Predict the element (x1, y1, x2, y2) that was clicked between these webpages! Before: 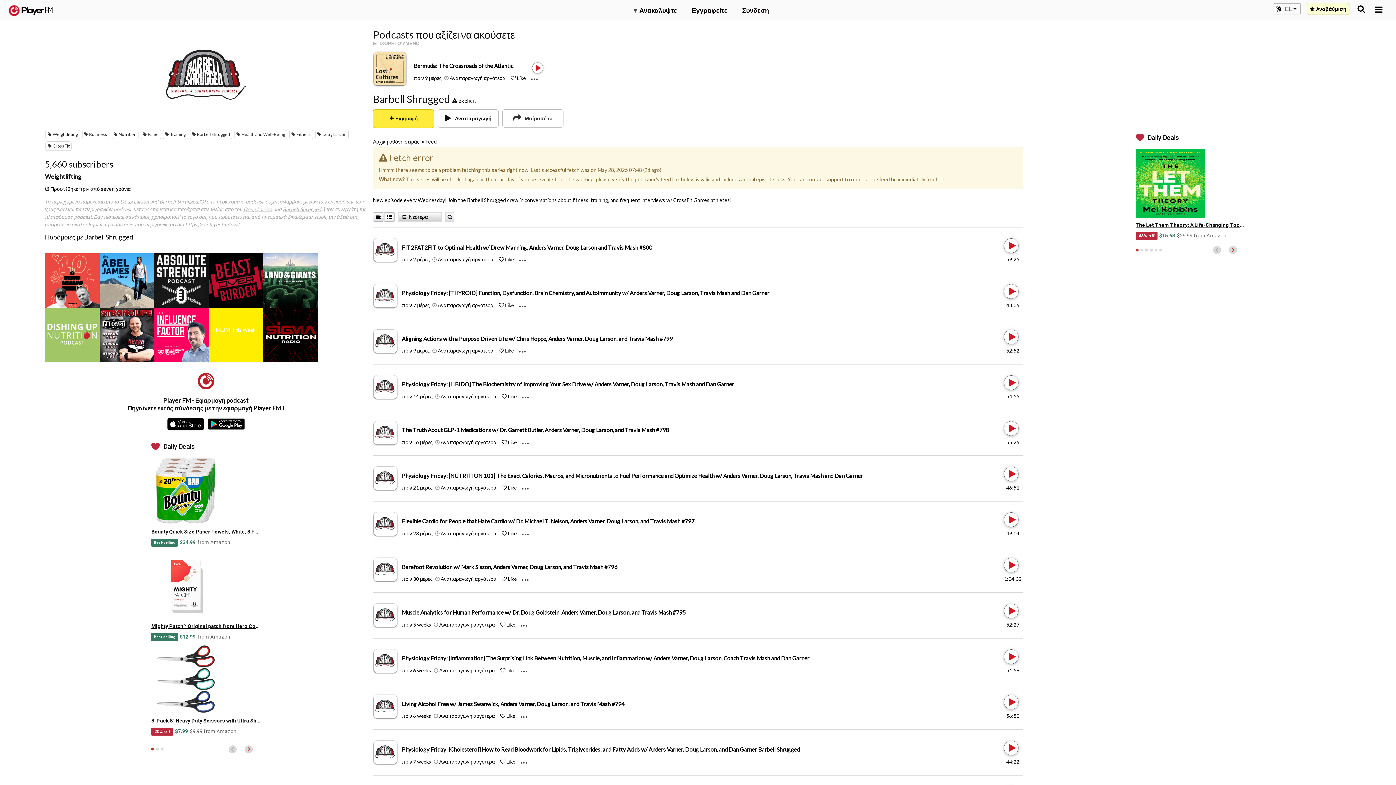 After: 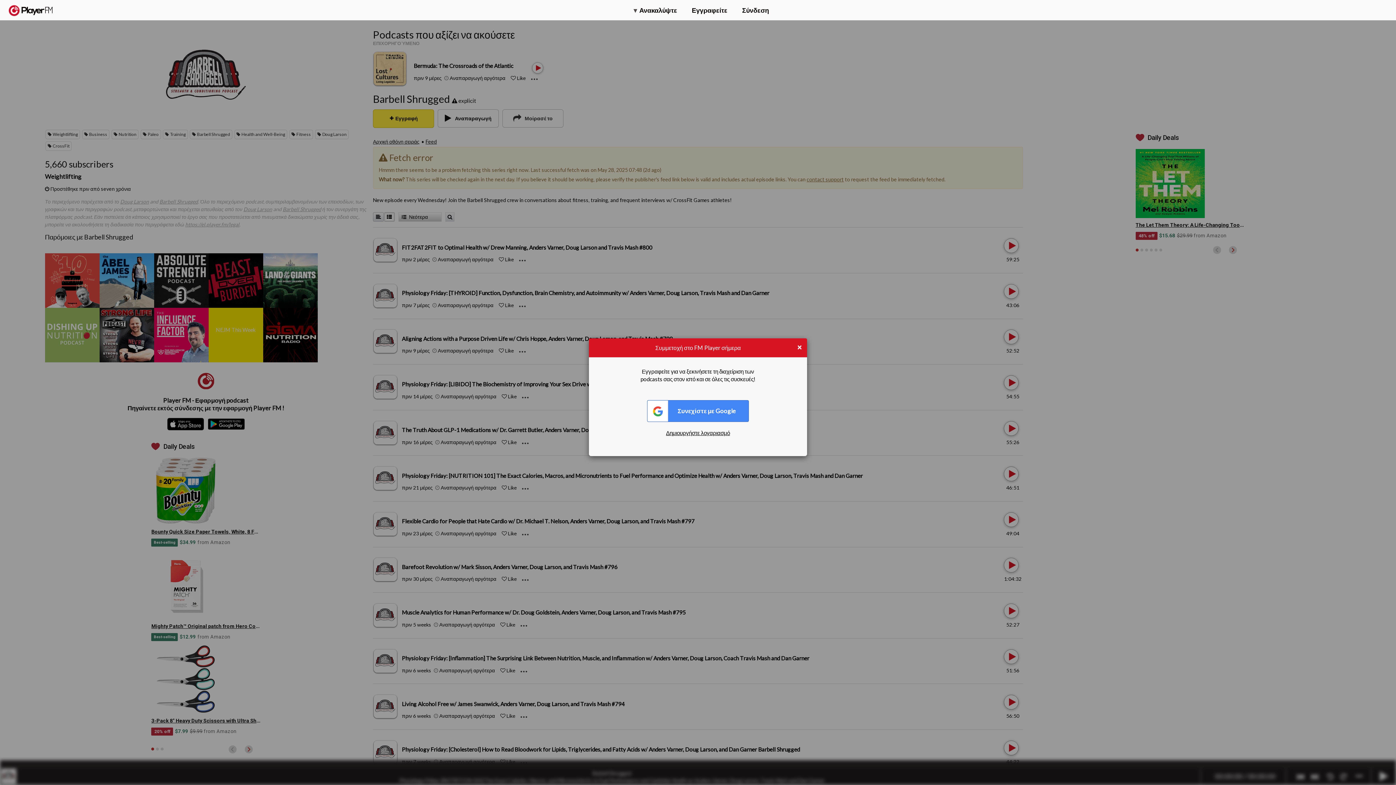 Action: label: Play bbox: (1004, 466, 1017, 481)